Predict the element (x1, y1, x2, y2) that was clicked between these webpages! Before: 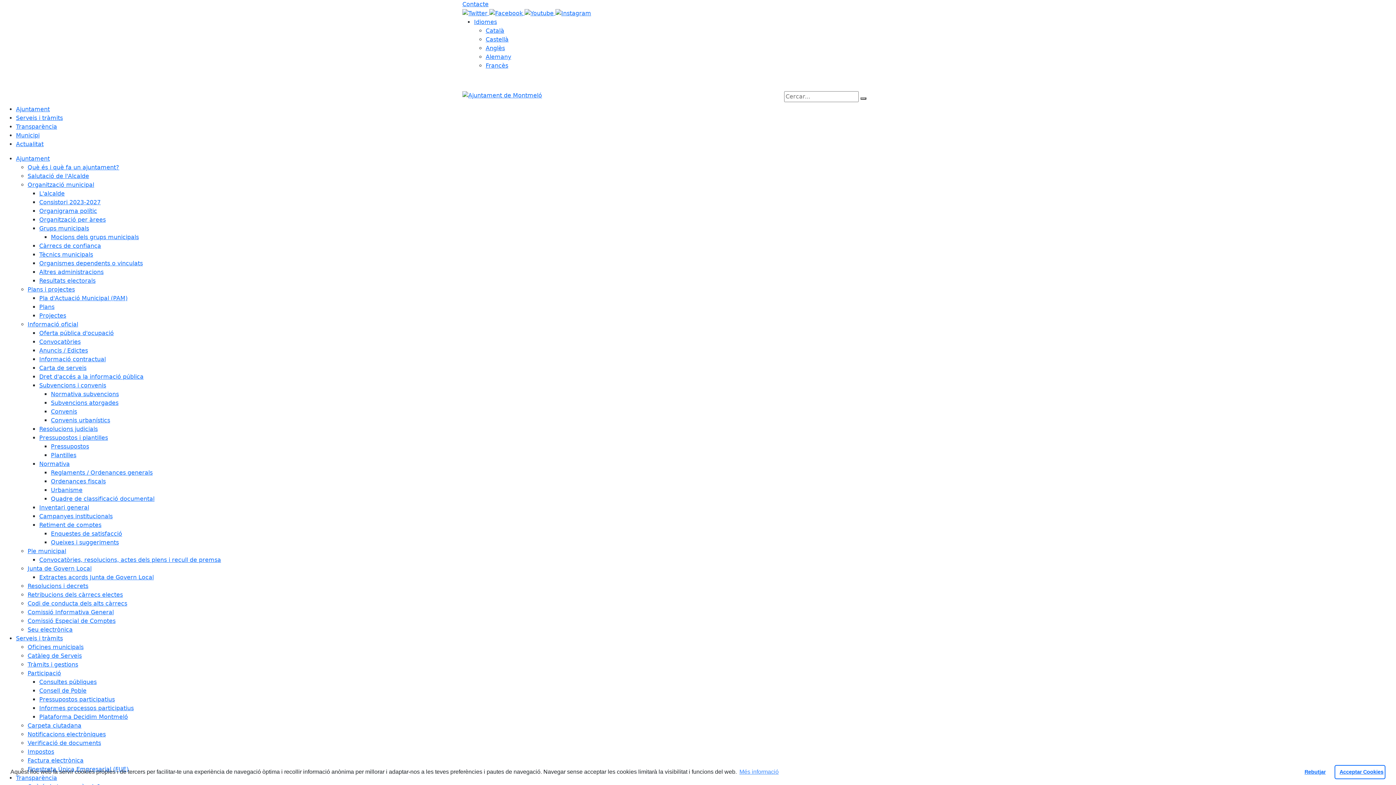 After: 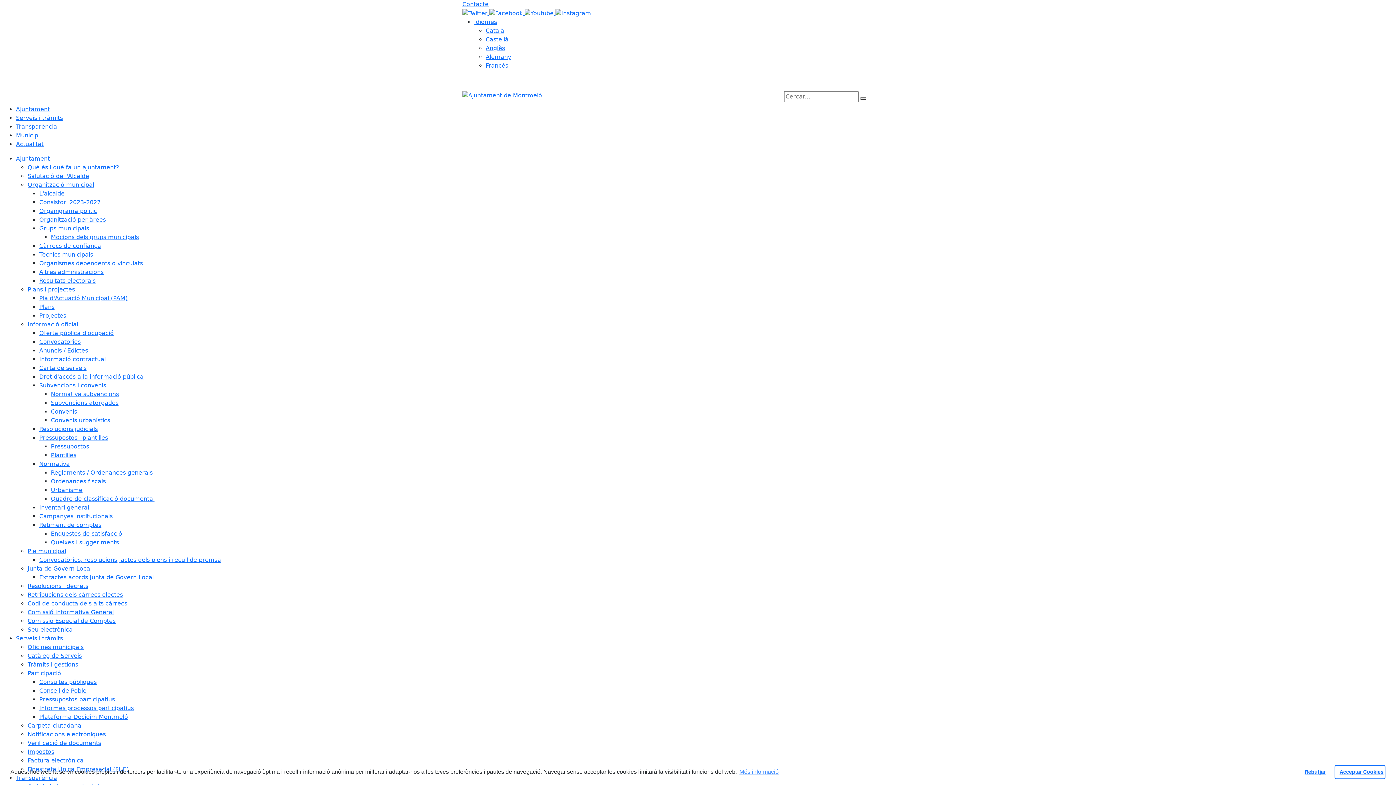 Action: bbox: (39, 425, 97, 432) label: Resolucions judicials